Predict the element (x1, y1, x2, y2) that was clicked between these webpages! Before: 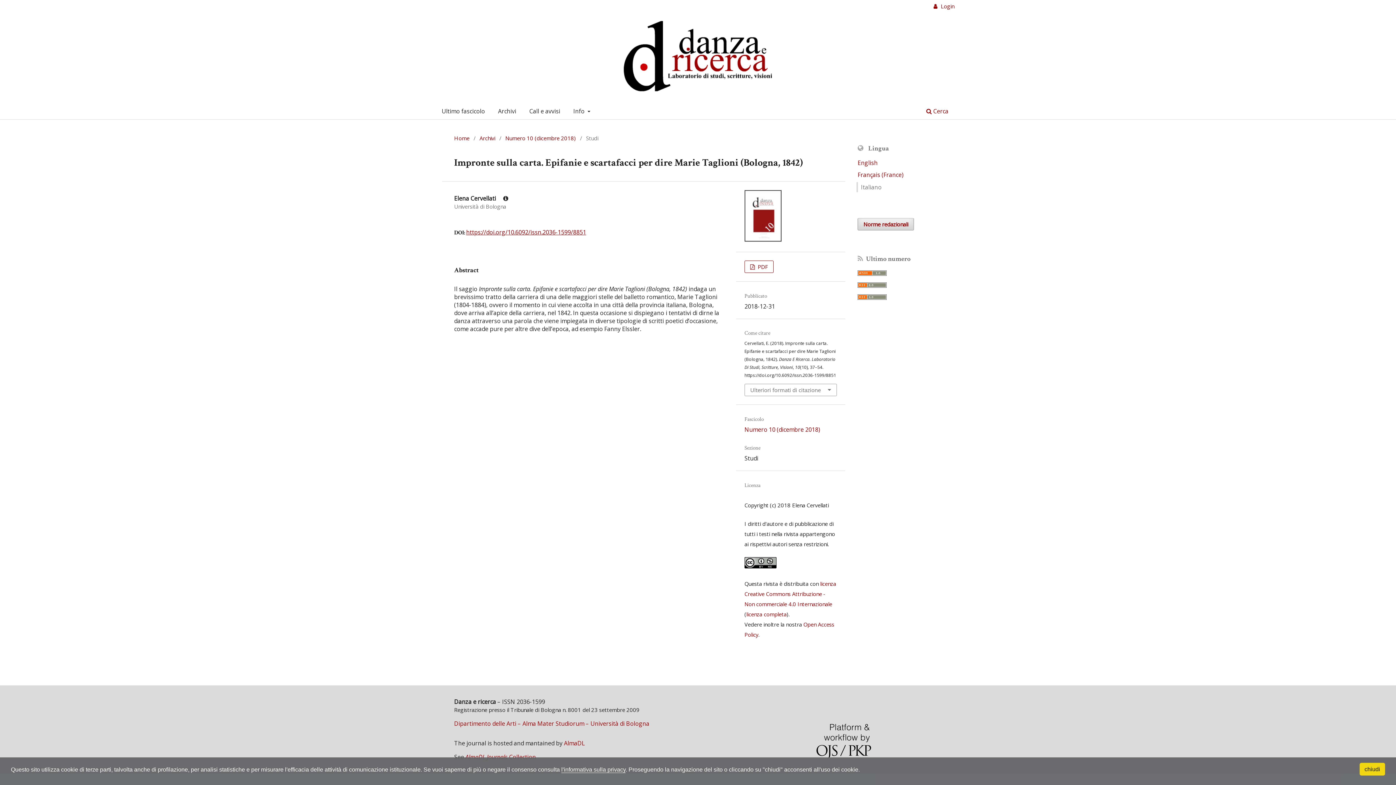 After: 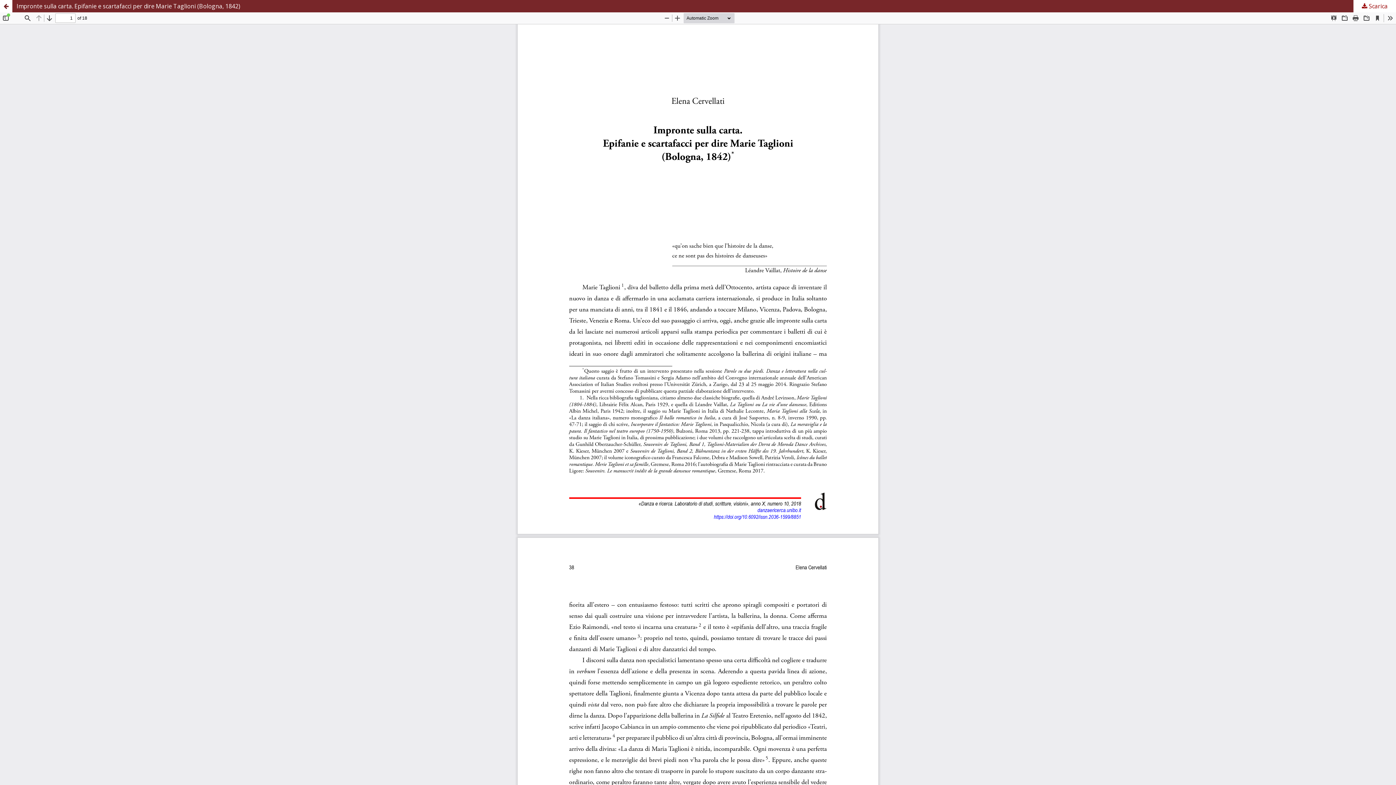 Action: bbox: (744, 260, 773, 273) label:  PDF